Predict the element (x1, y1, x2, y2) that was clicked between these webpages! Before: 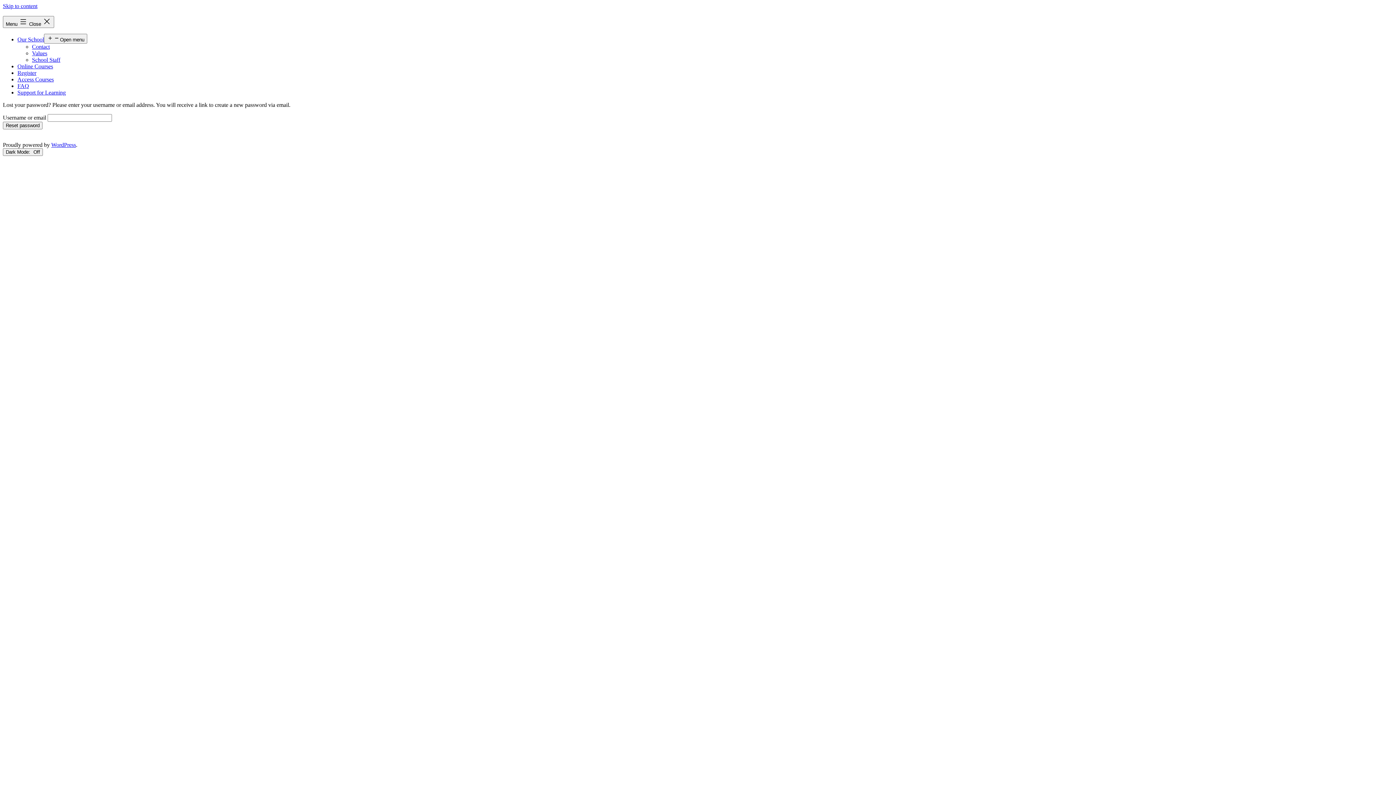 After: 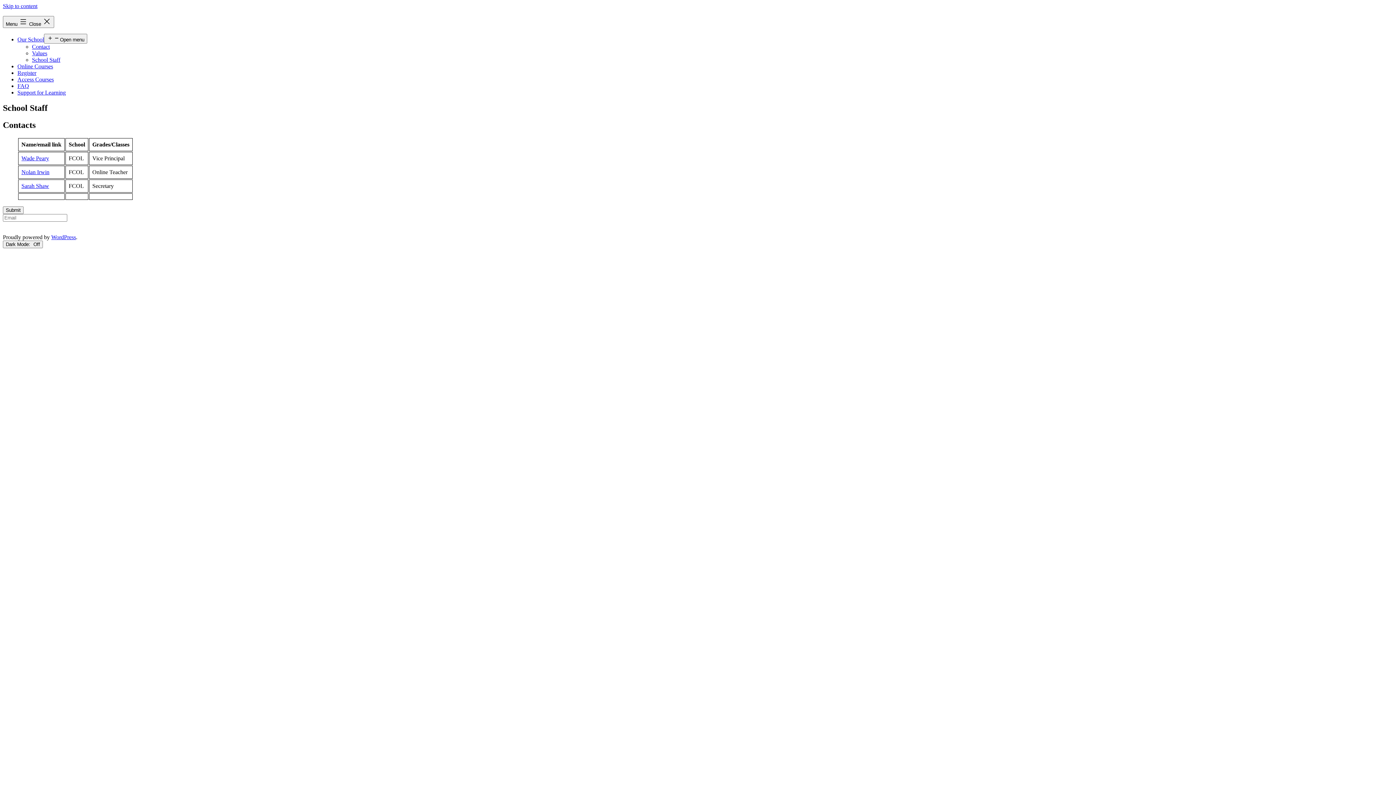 Action: label: School Staff bbox: (32, 56, 60, 62)